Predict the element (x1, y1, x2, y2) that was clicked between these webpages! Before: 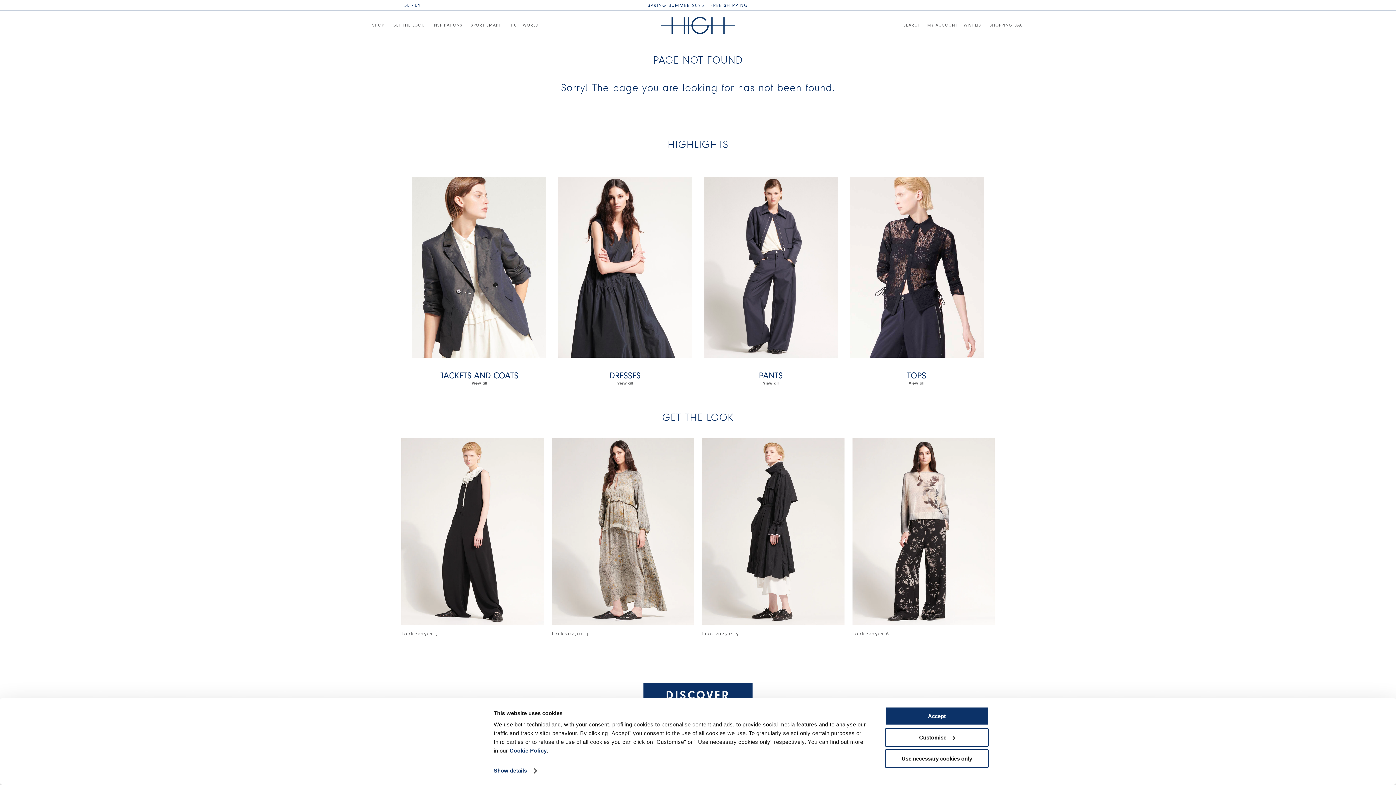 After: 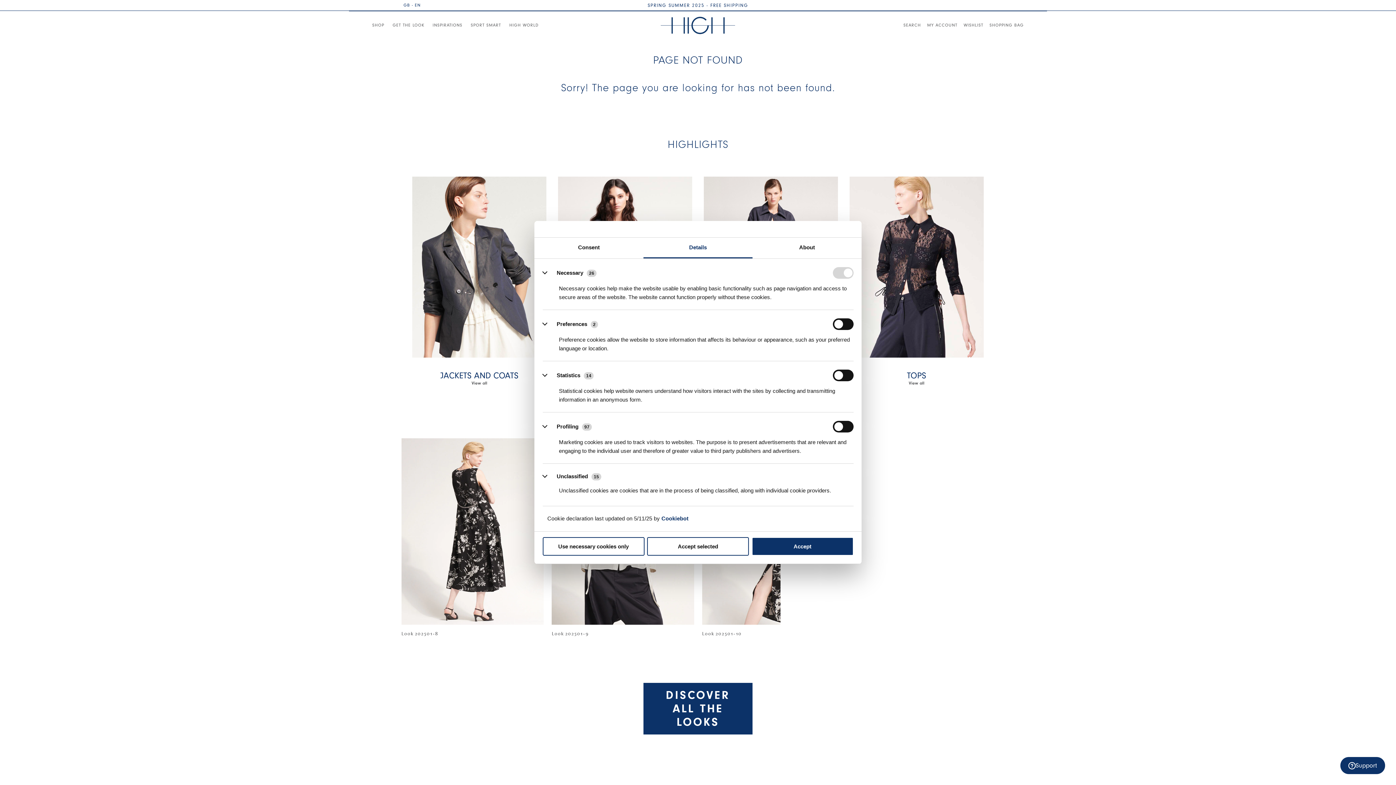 Action: bbox: (885, 728, 989, 747) label: Customise